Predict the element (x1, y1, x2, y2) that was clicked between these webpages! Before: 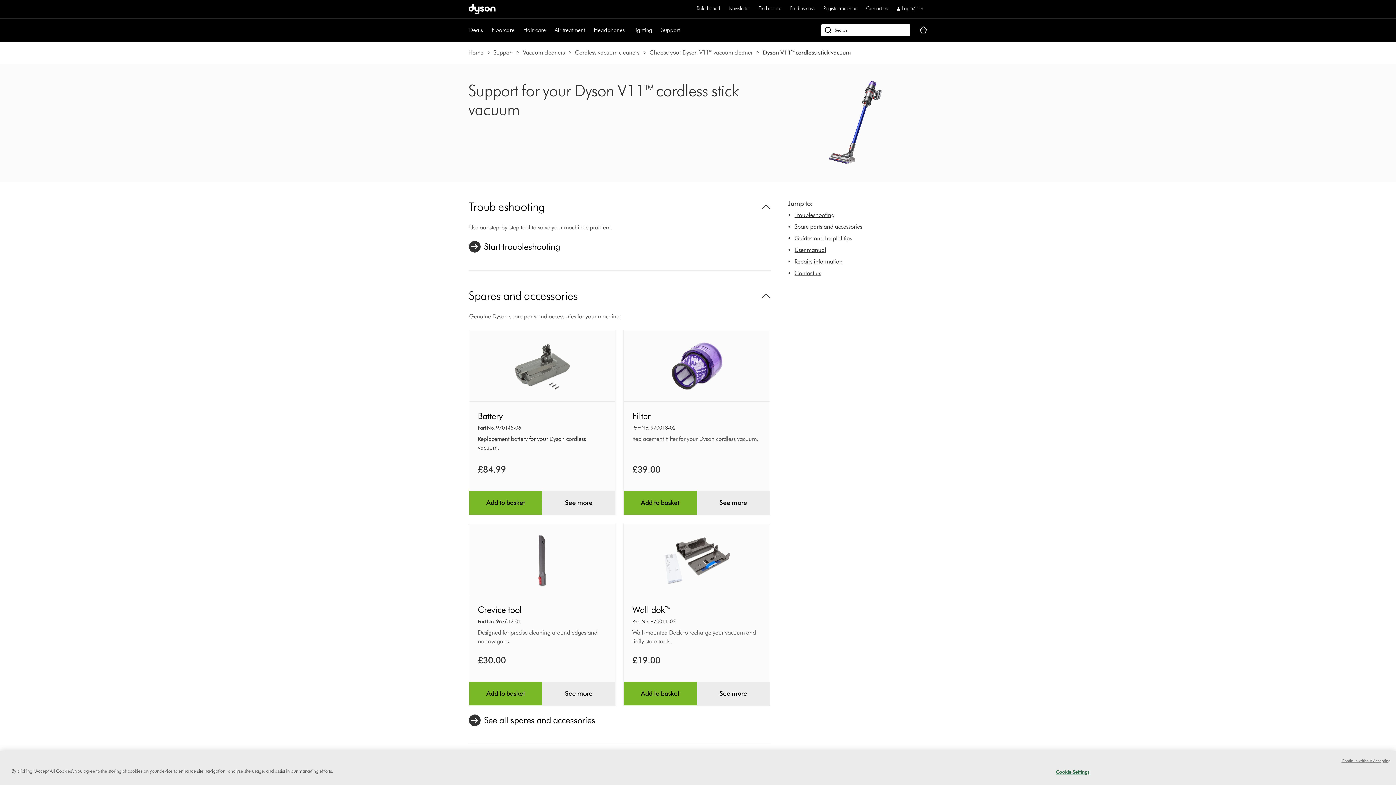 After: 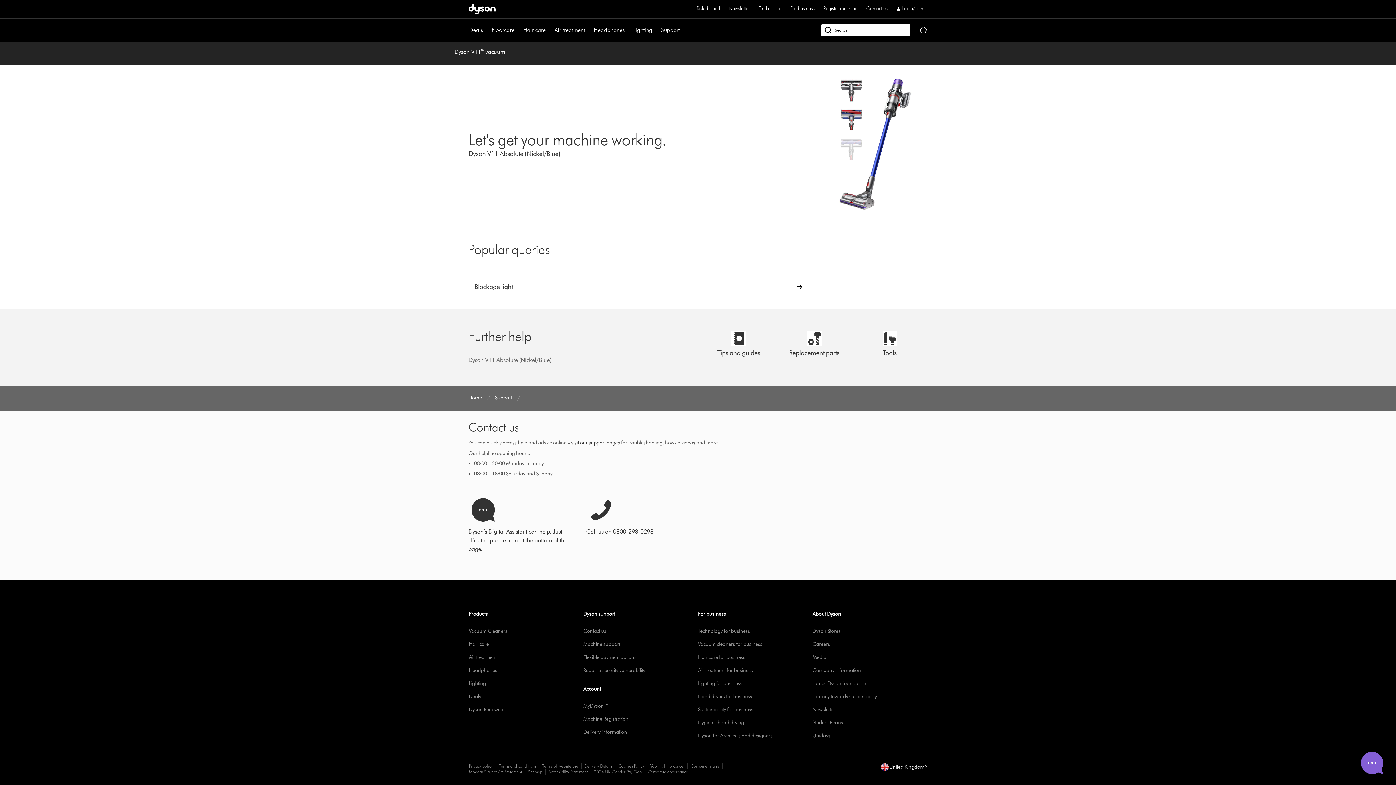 Action: label: Start troubleshooting bbox: (468, 241, 560, 252)